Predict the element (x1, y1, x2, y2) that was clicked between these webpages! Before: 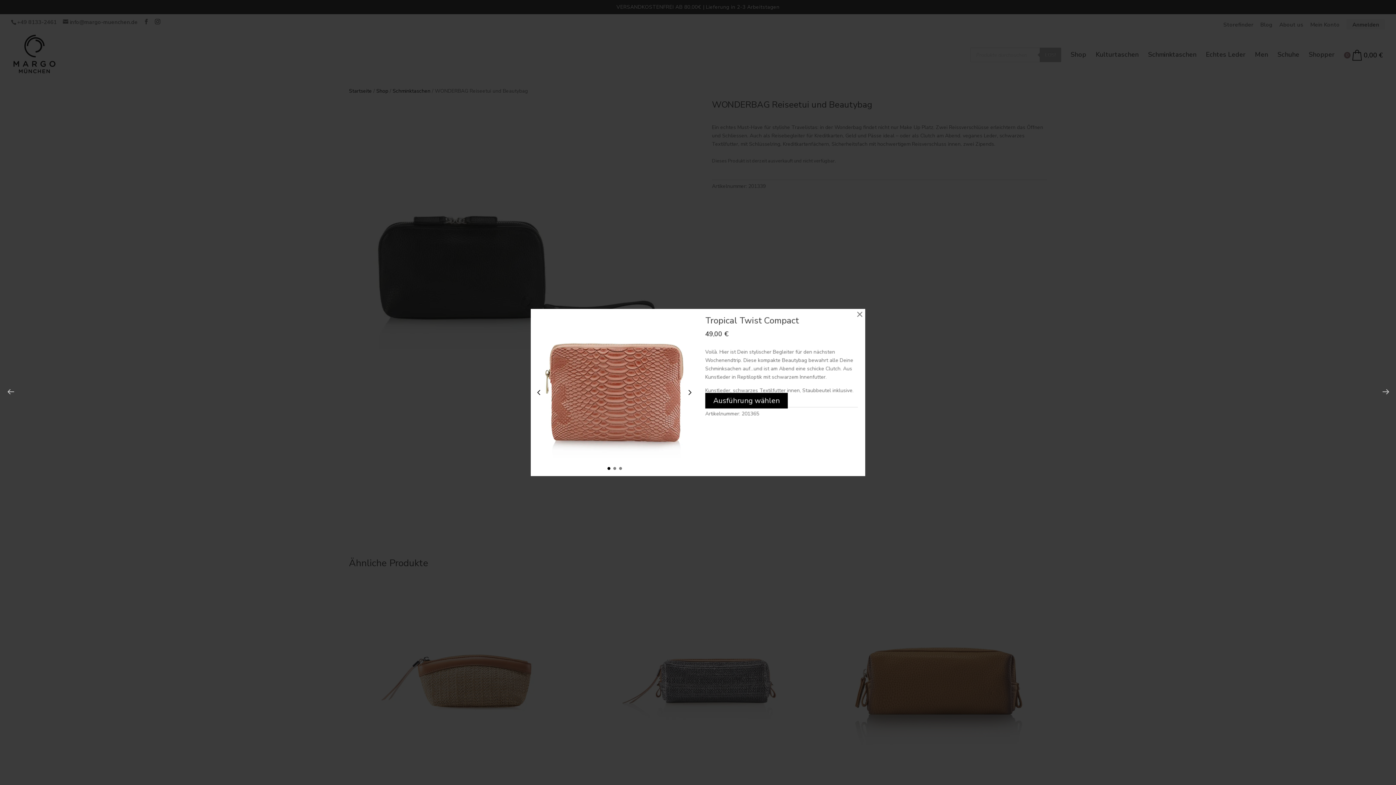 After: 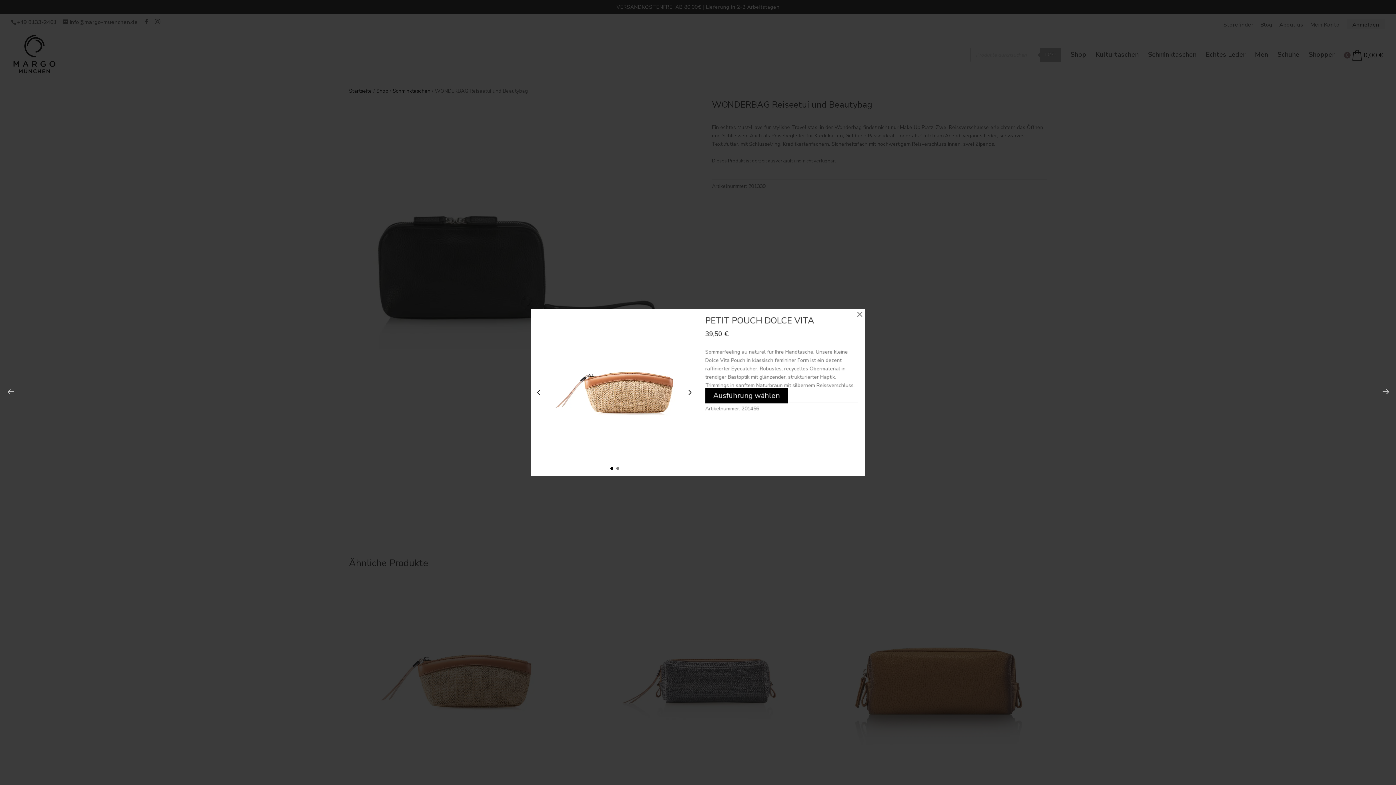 Action: bbox: (1375, 381, 1392, 398)